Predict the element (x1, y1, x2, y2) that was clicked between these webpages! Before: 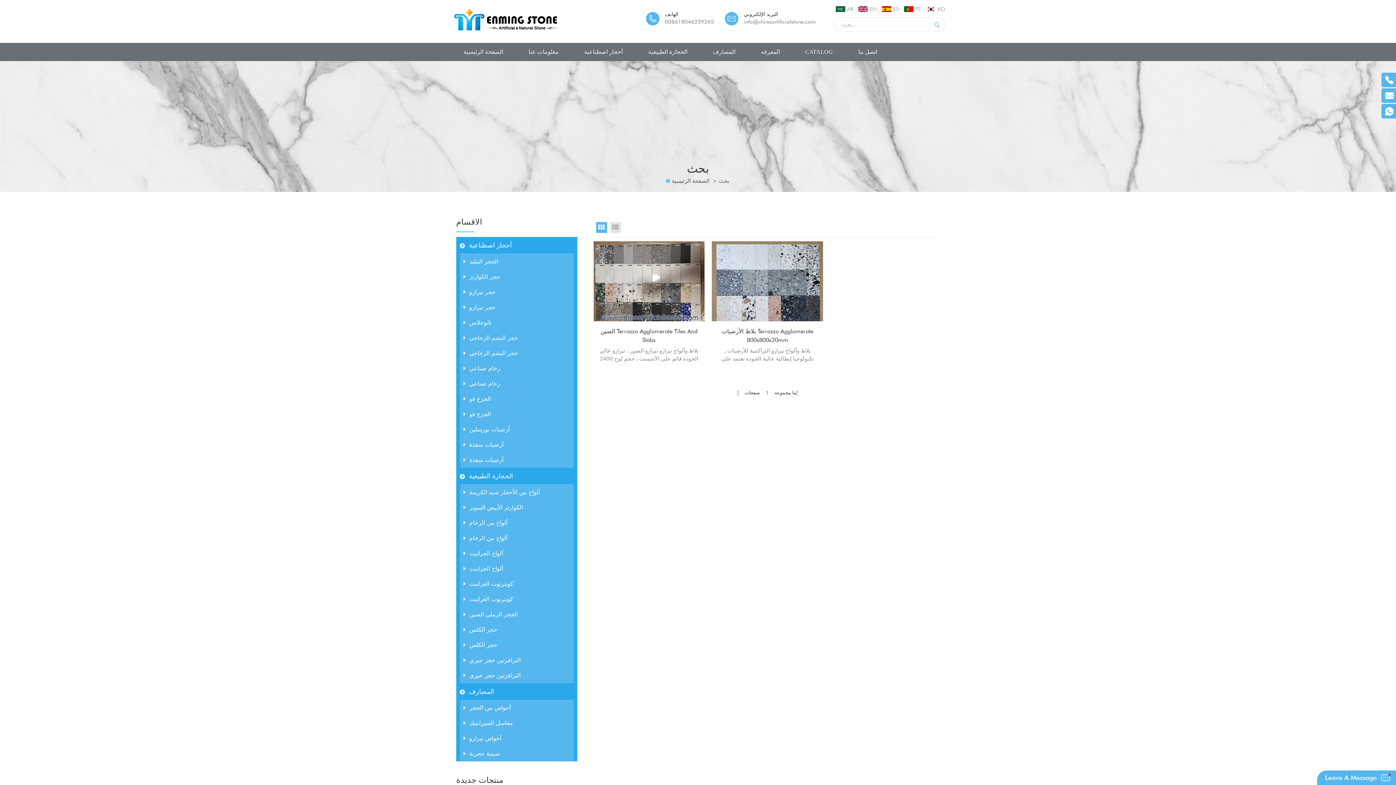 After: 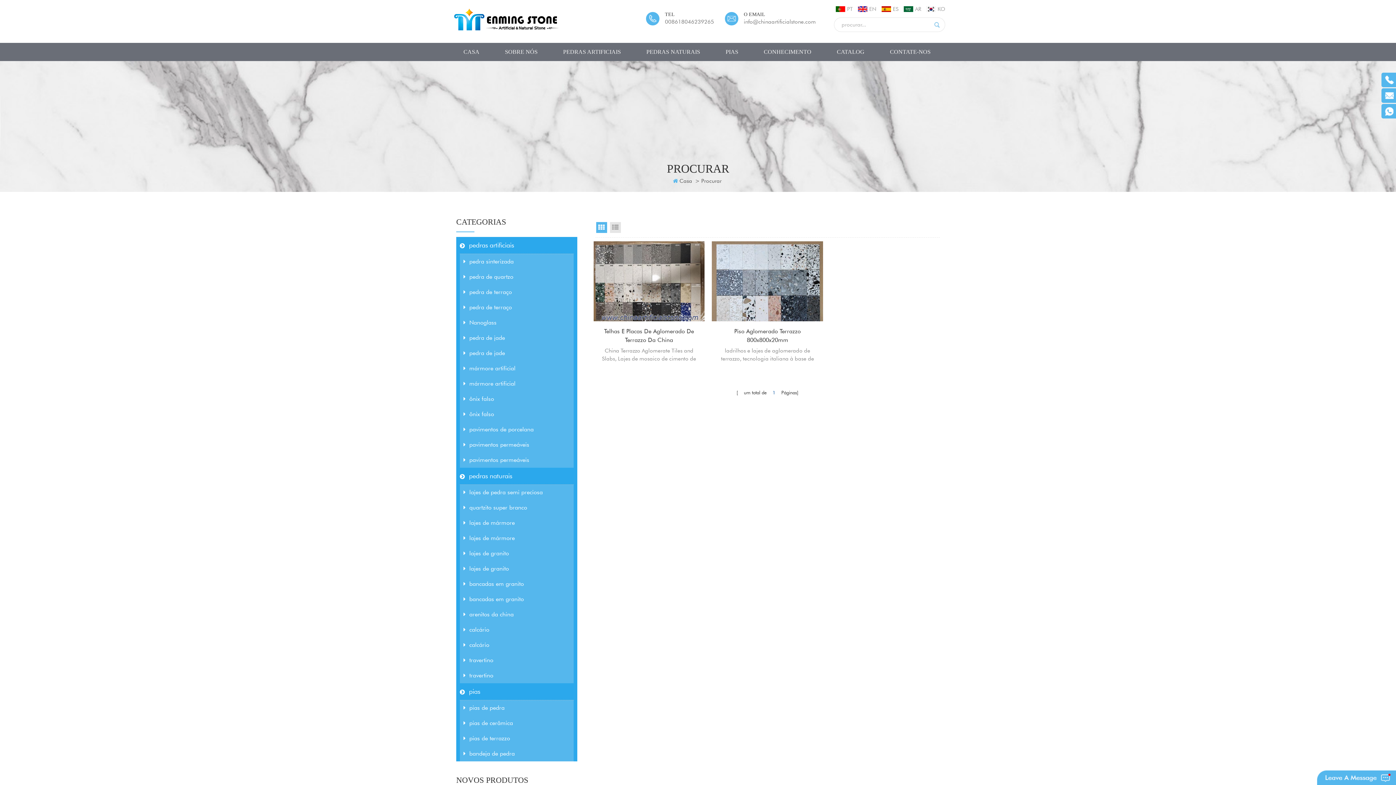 Action: label: PT bbox: (904, 5, 921, 11)